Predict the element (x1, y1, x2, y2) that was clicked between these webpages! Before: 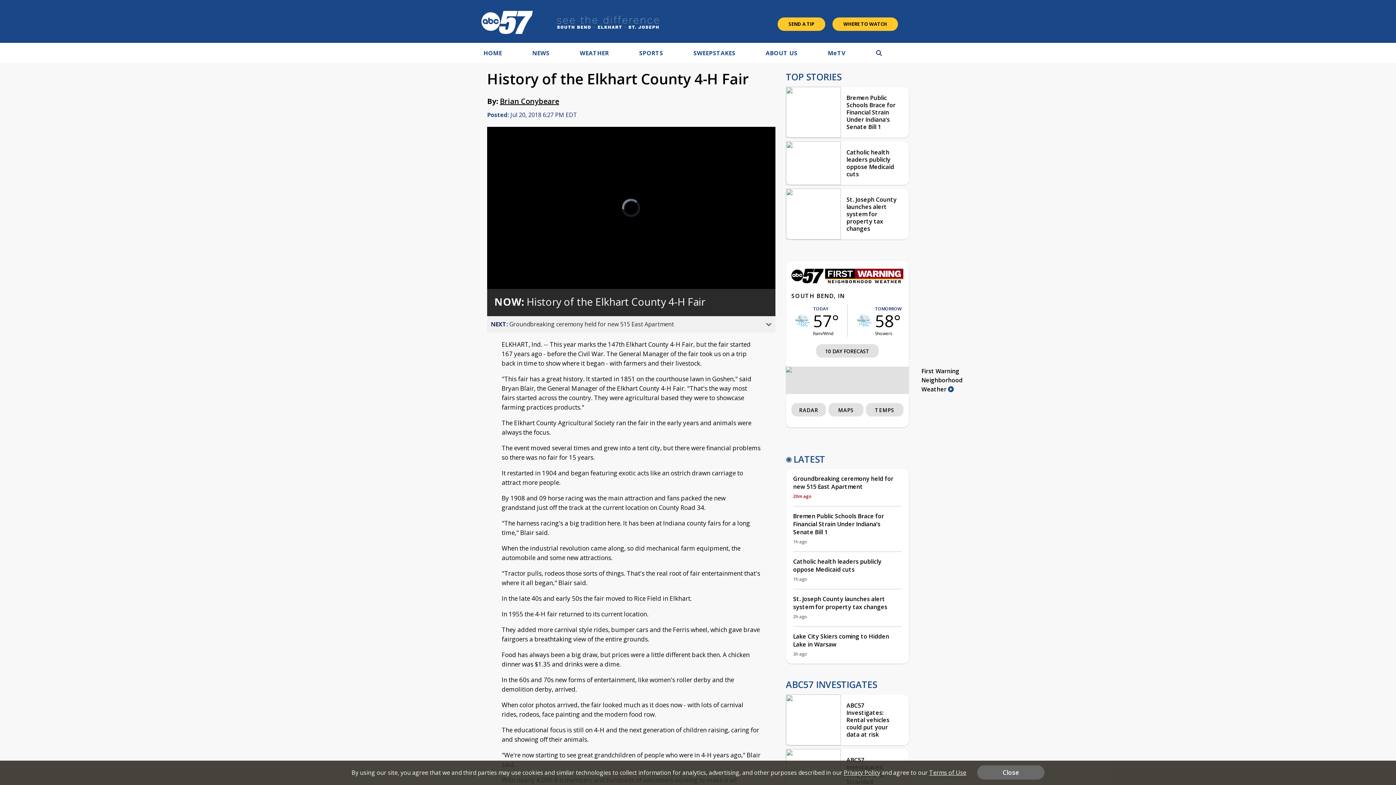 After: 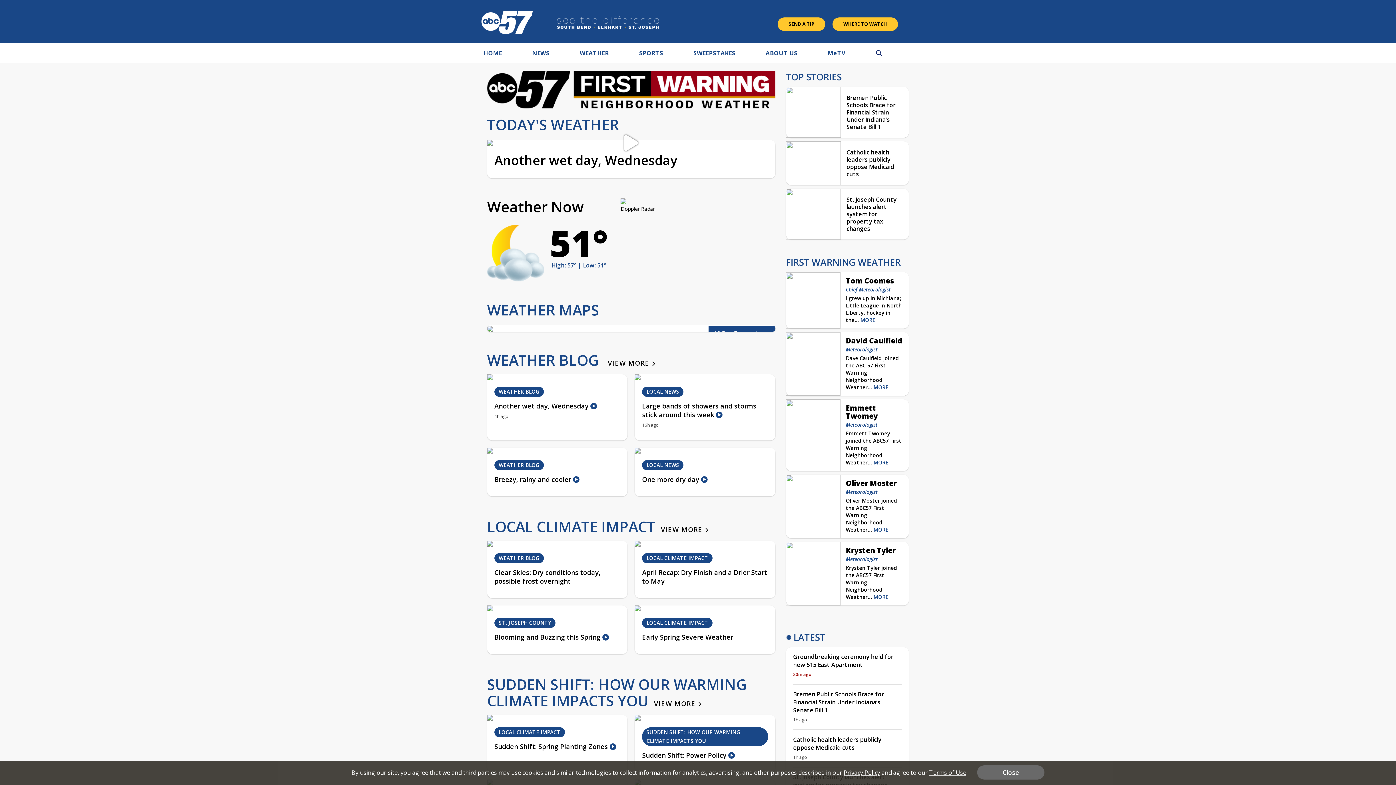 Action: label: TODAY
57°
Rain/Wind bbox: (813, 304, 839, 337)